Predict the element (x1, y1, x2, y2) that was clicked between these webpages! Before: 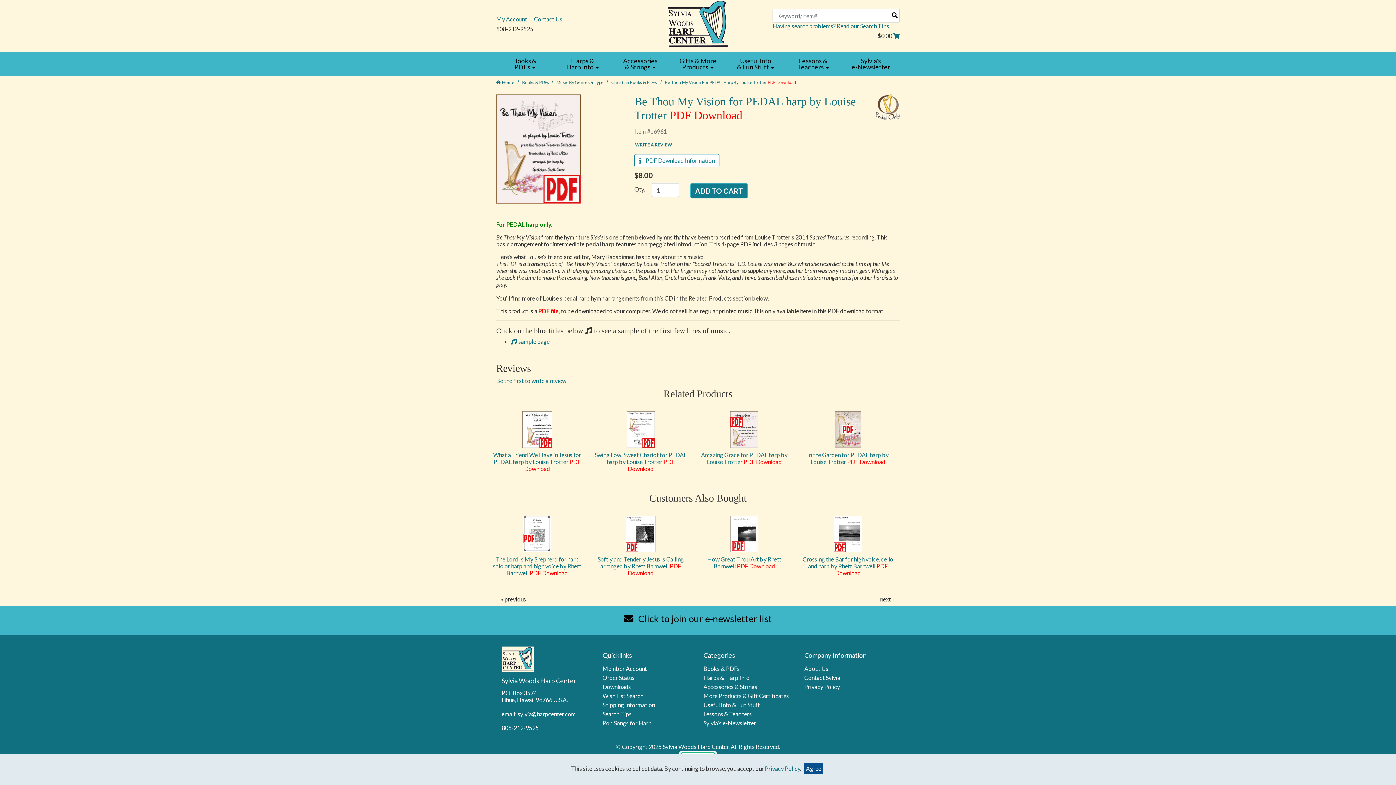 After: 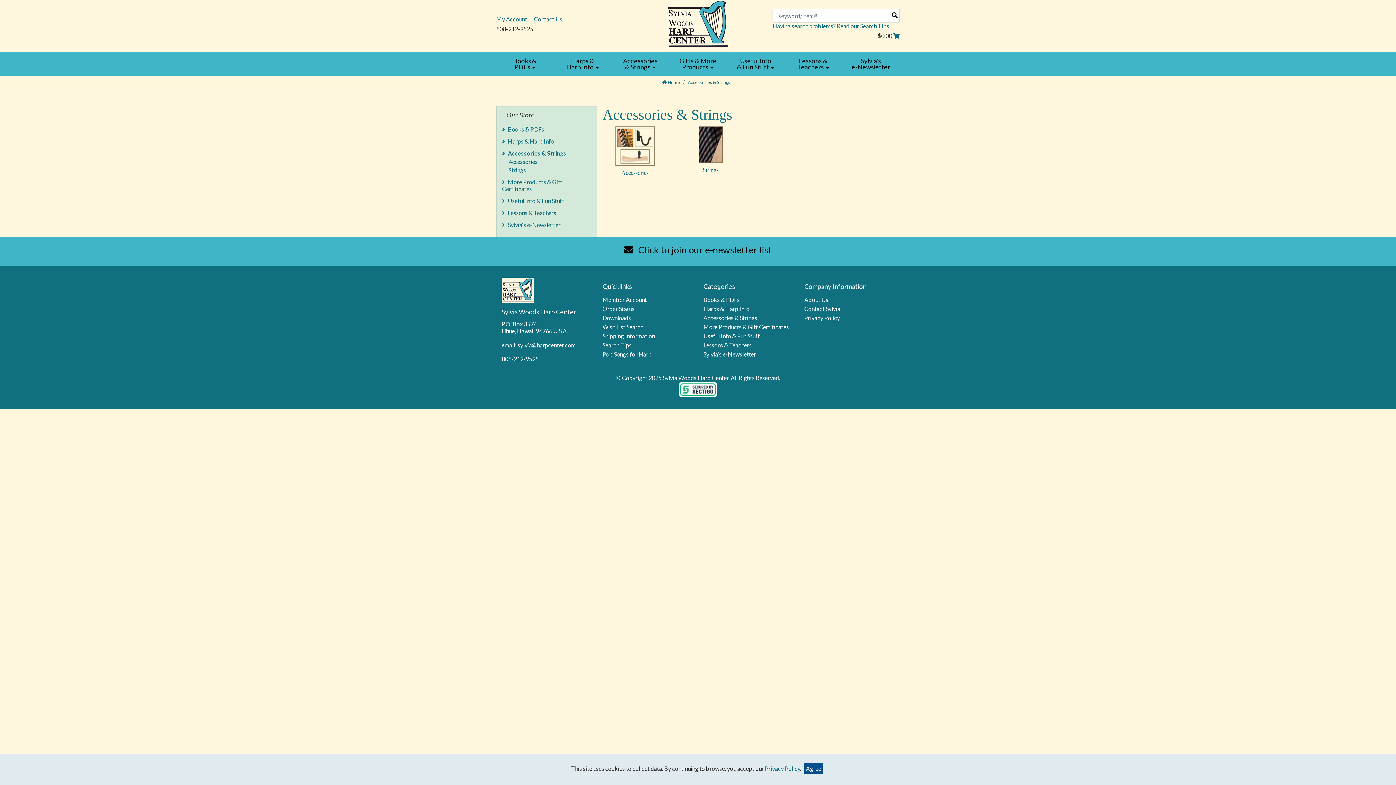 Action: bbox: (703, 682, 793, 691) label: Accessories & Strings